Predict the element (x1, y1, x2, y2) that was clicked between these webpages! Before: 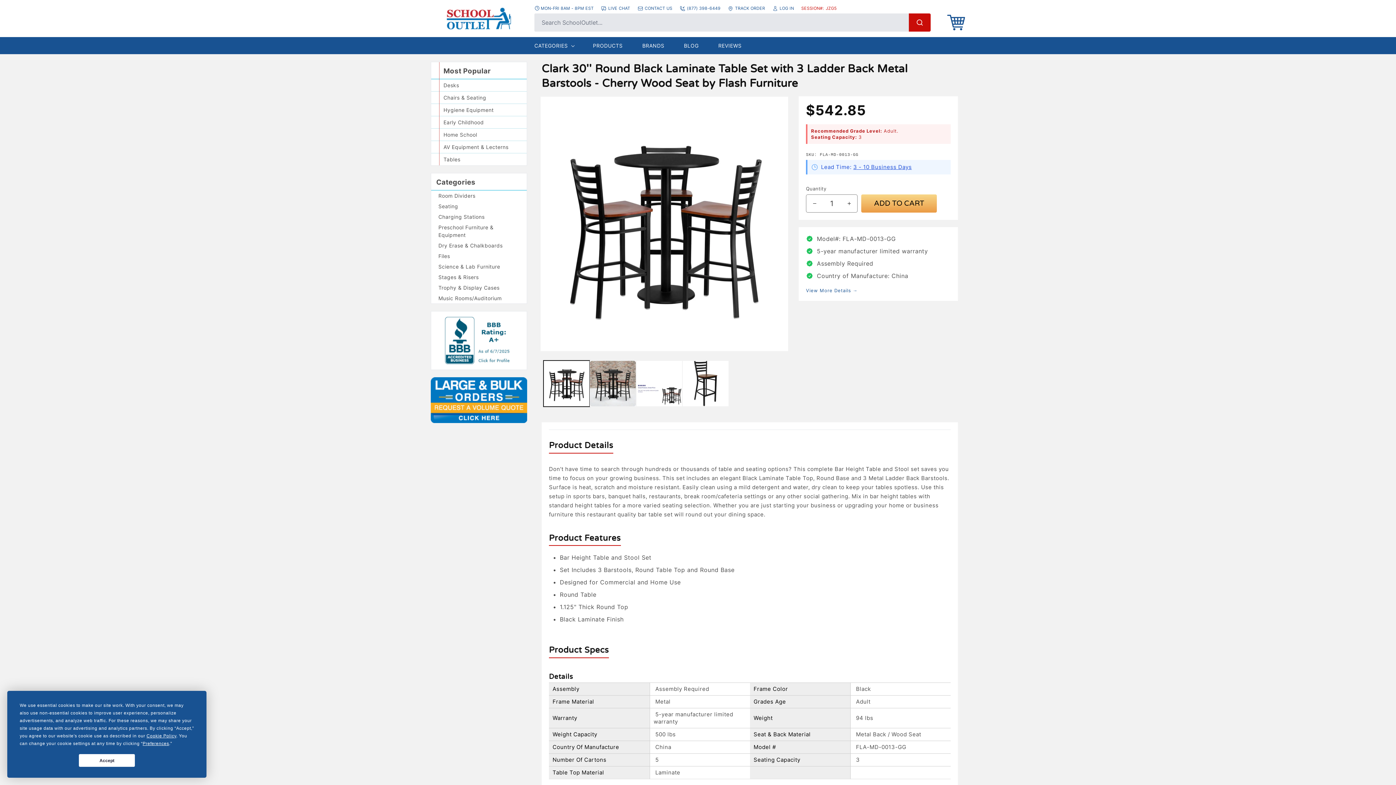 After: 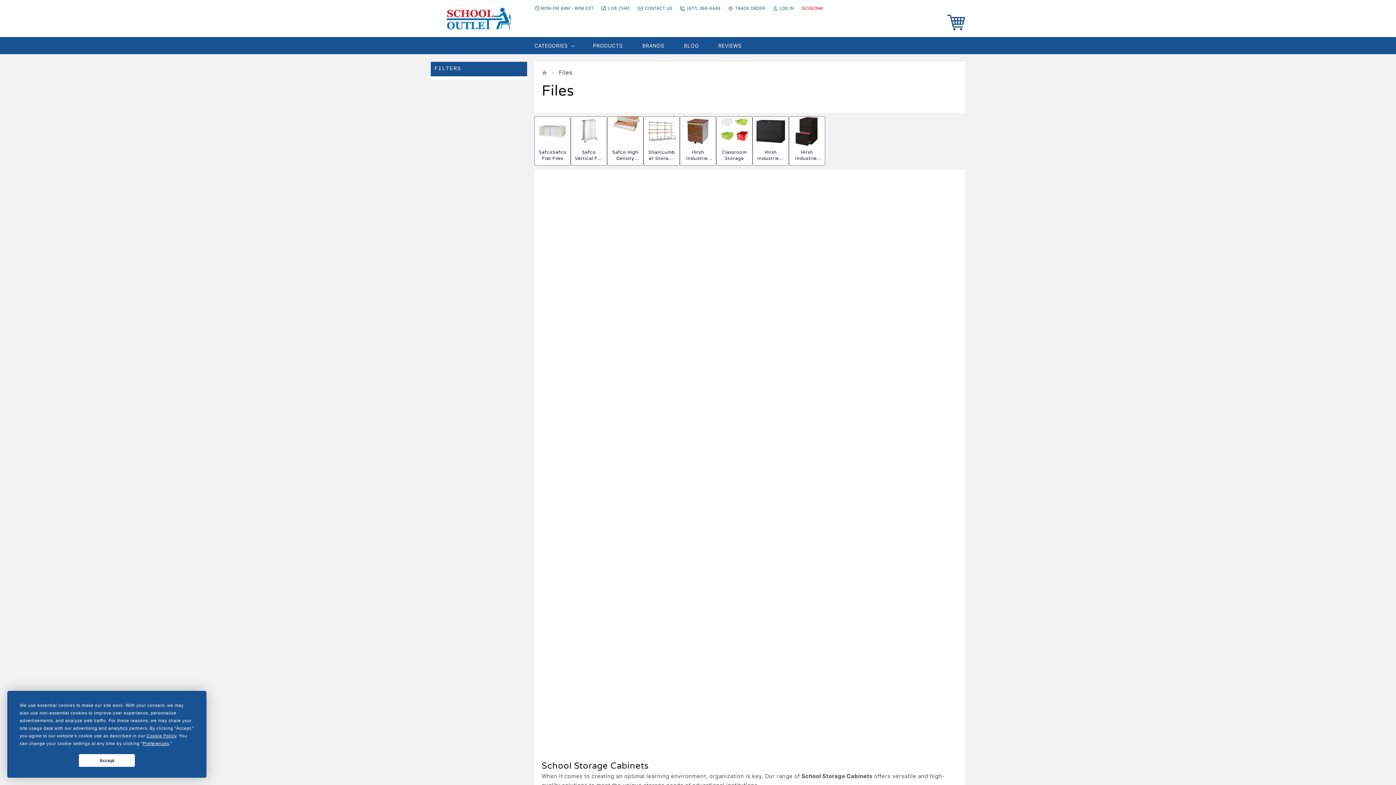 Action: bbox: (431, 250, 526, 261) label: Files